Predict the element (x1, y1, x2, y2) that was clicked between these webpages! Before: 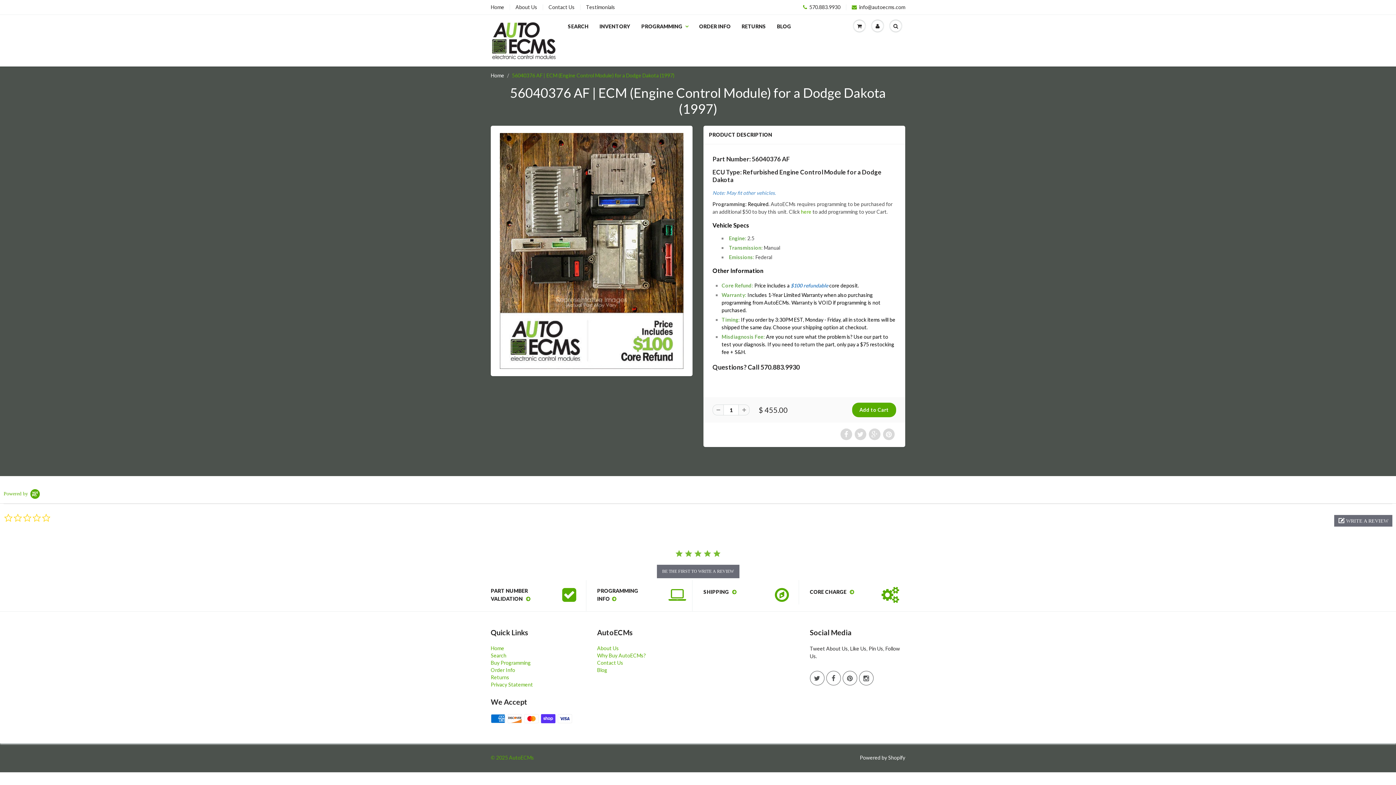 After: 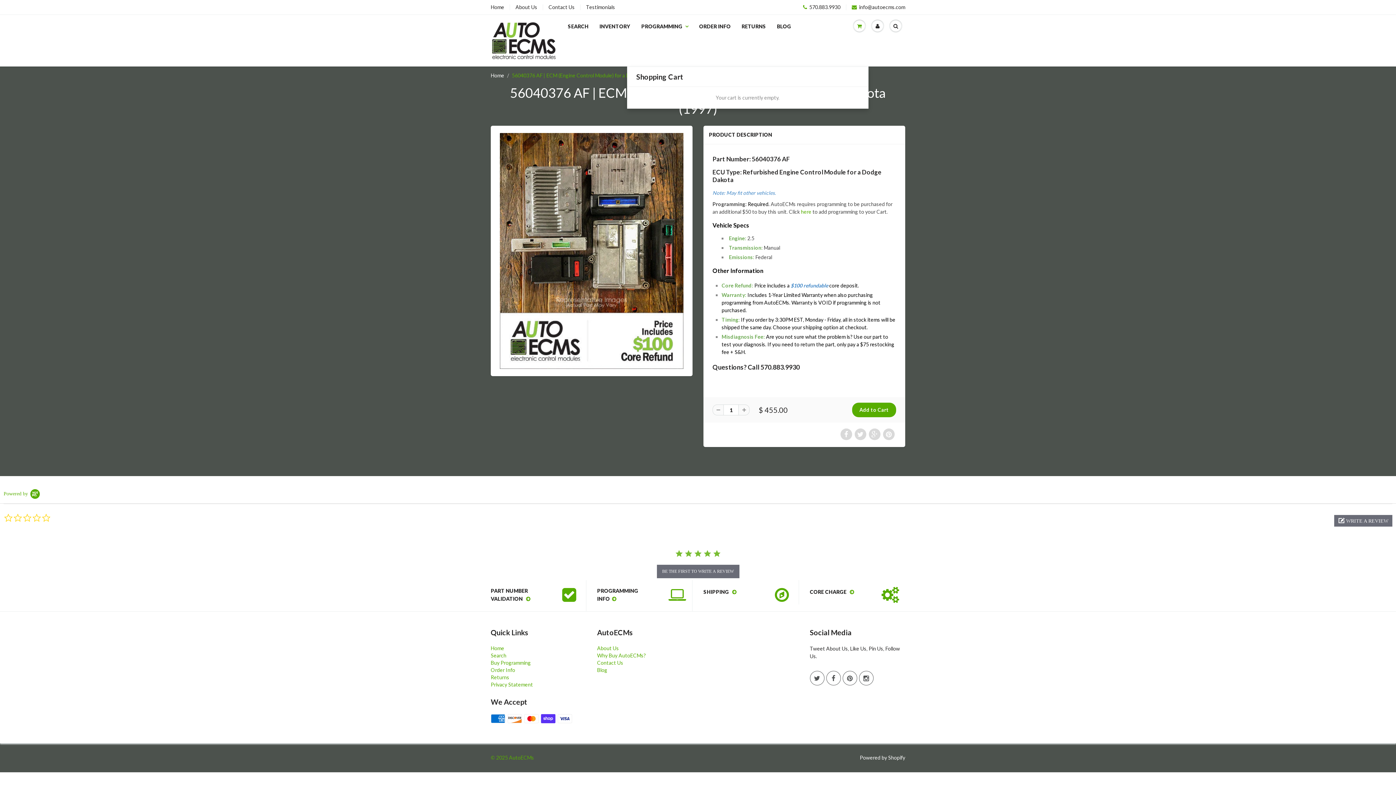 Action: bbox: (850, 15, 868, 37)